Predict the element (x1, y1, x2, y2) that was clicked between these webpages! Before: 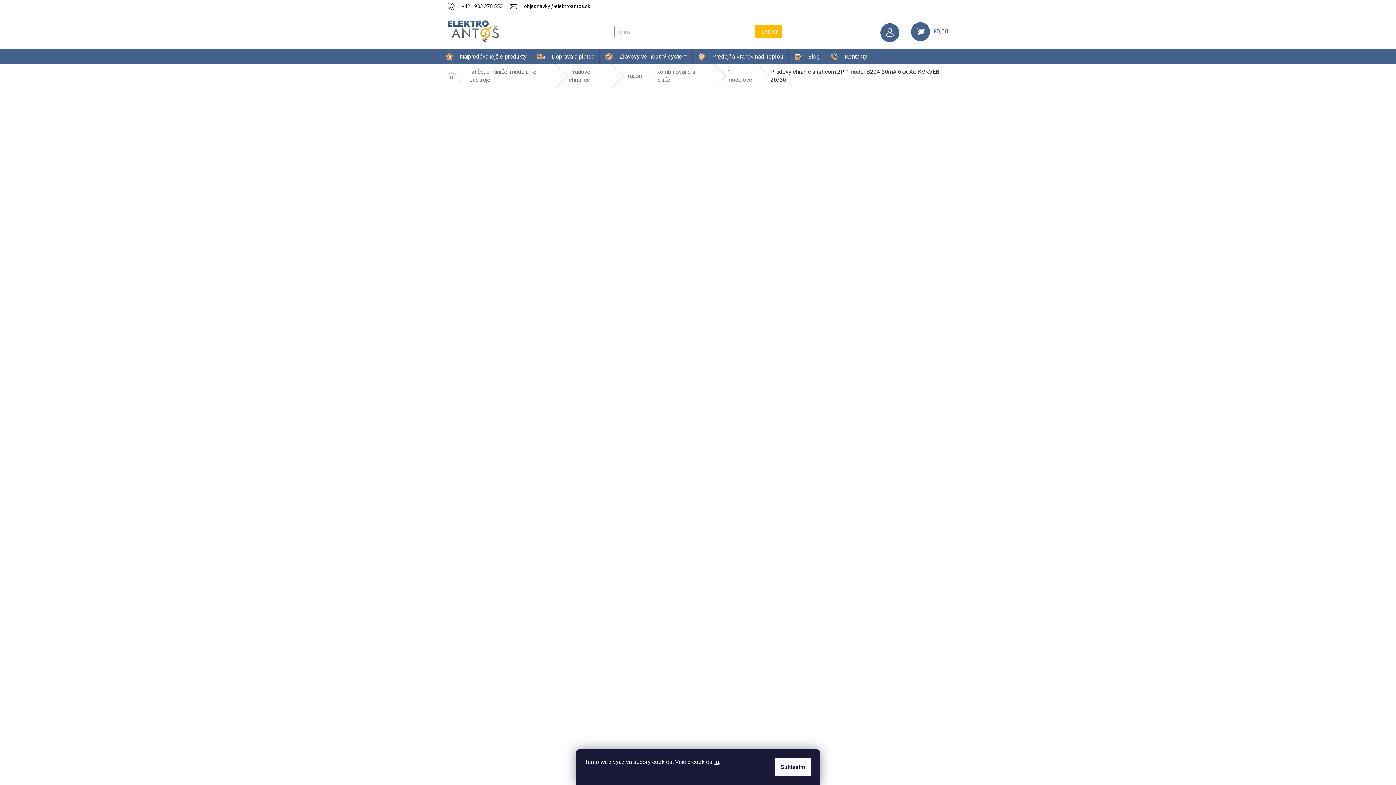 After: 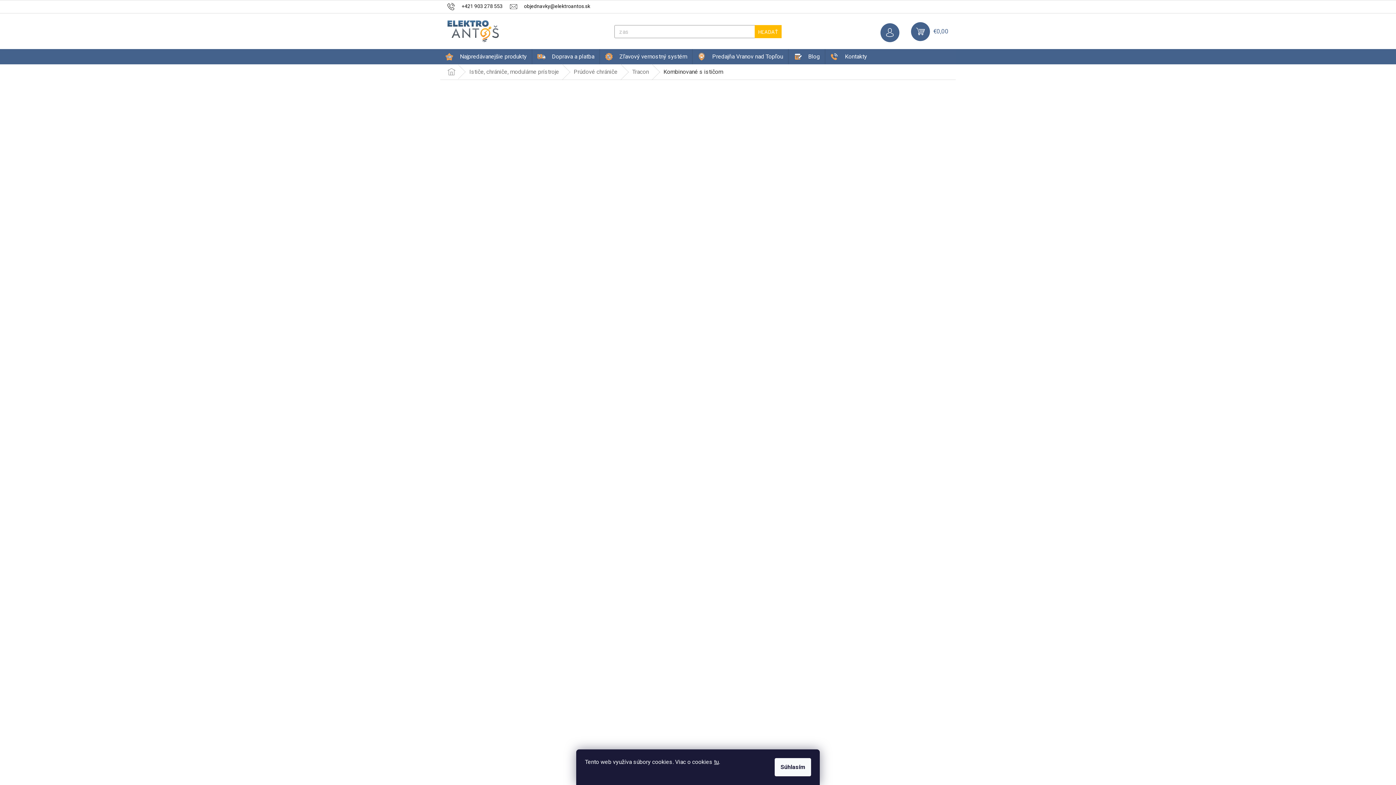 Action: label: Kombinované s ističom bbox: (649, 64, 720, 87)